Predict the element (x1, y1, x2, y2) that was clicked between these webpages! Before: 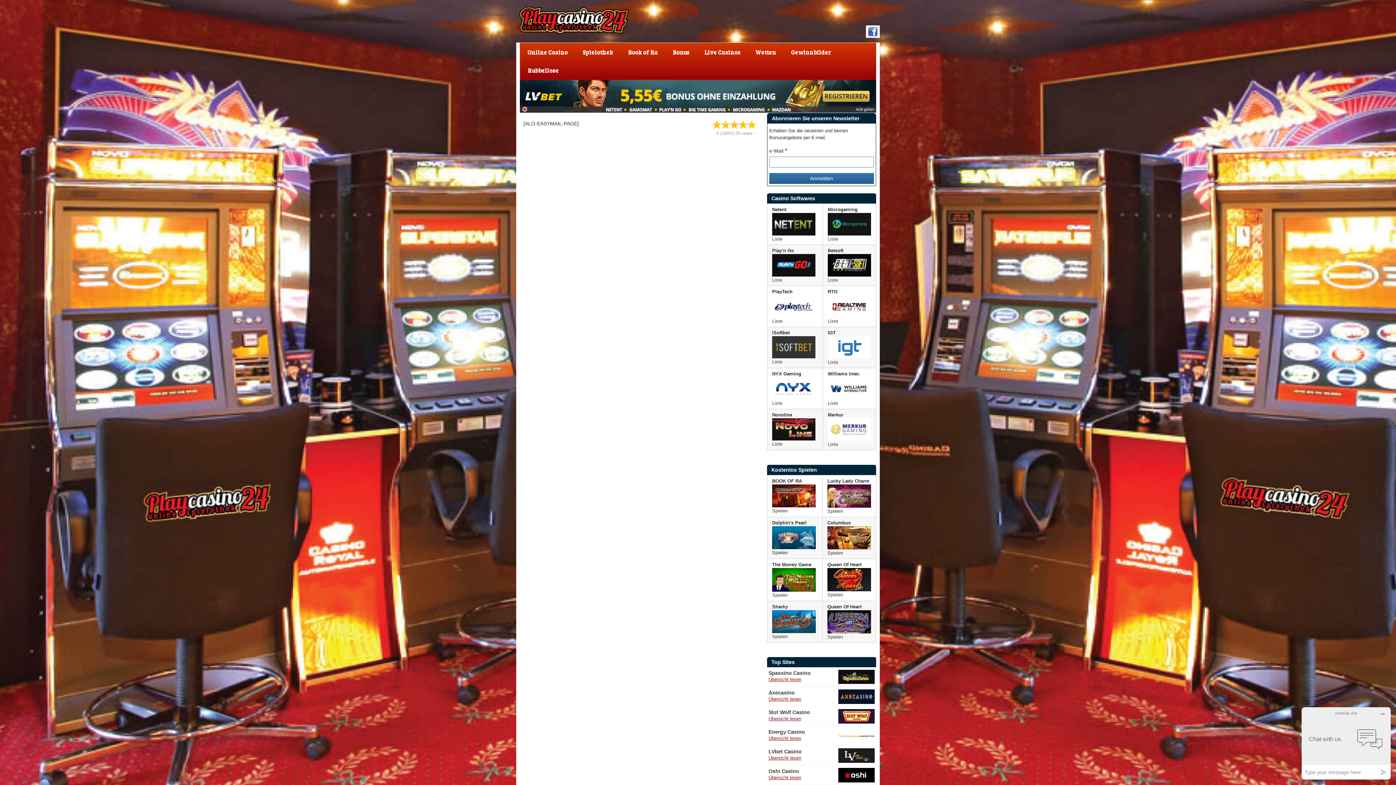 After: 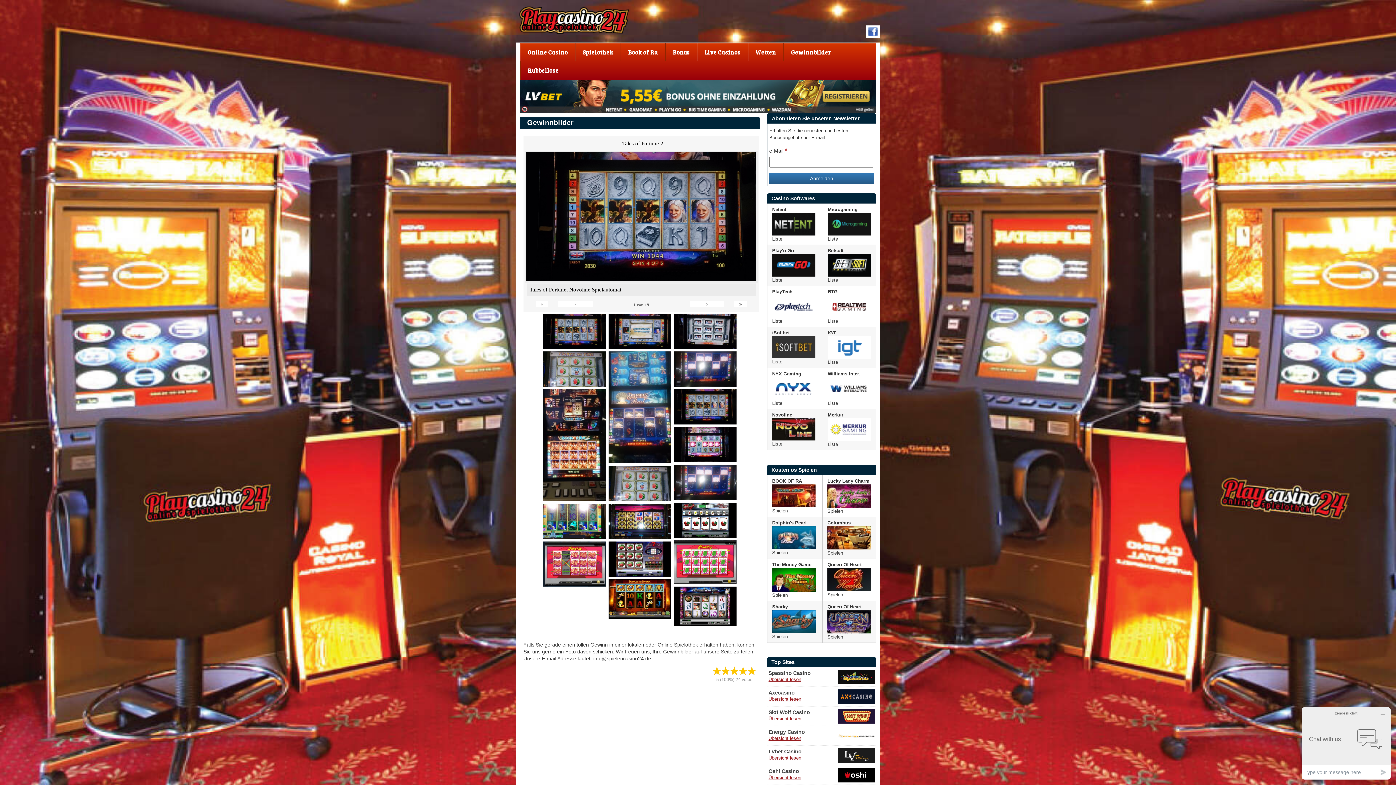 Action: bbox: (783, 43, 838, 61) label: Gewinnbilder